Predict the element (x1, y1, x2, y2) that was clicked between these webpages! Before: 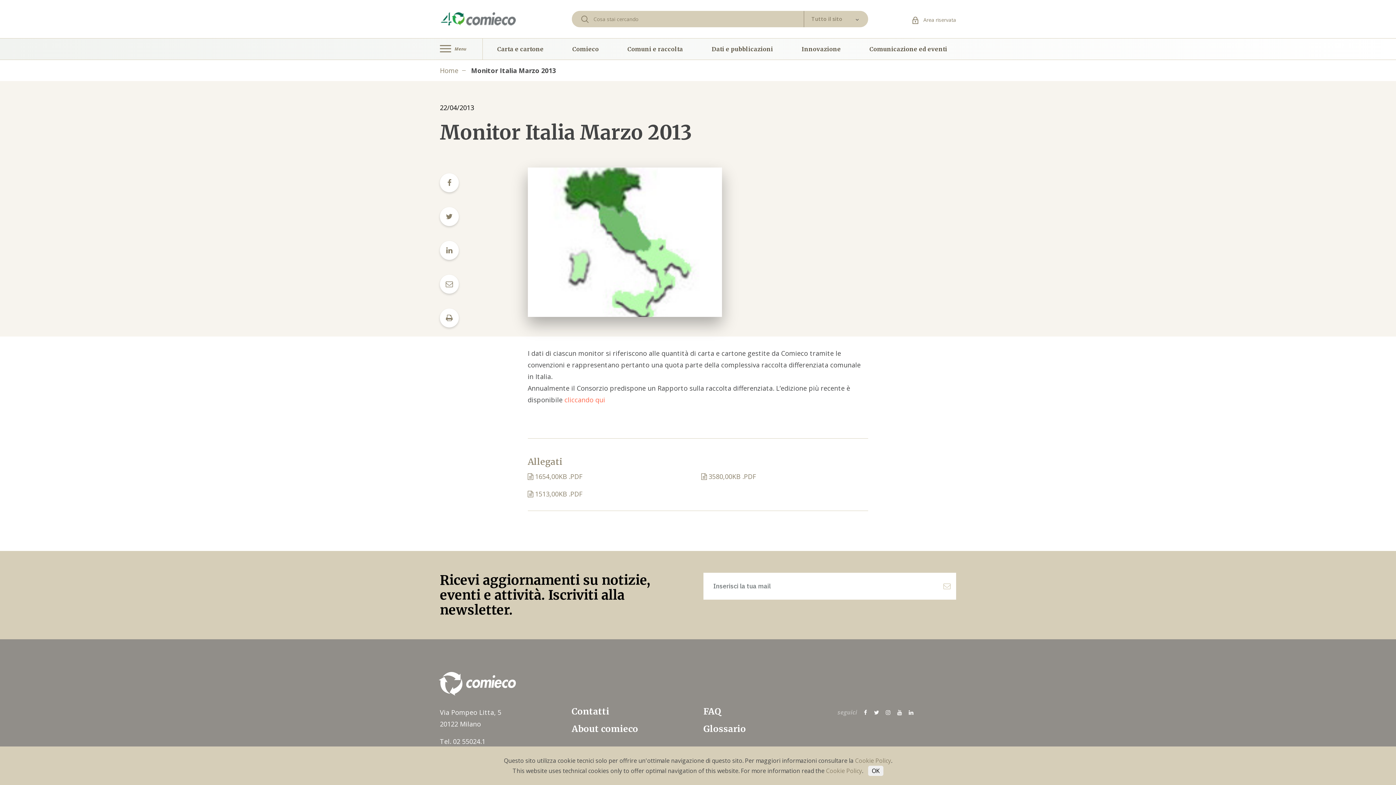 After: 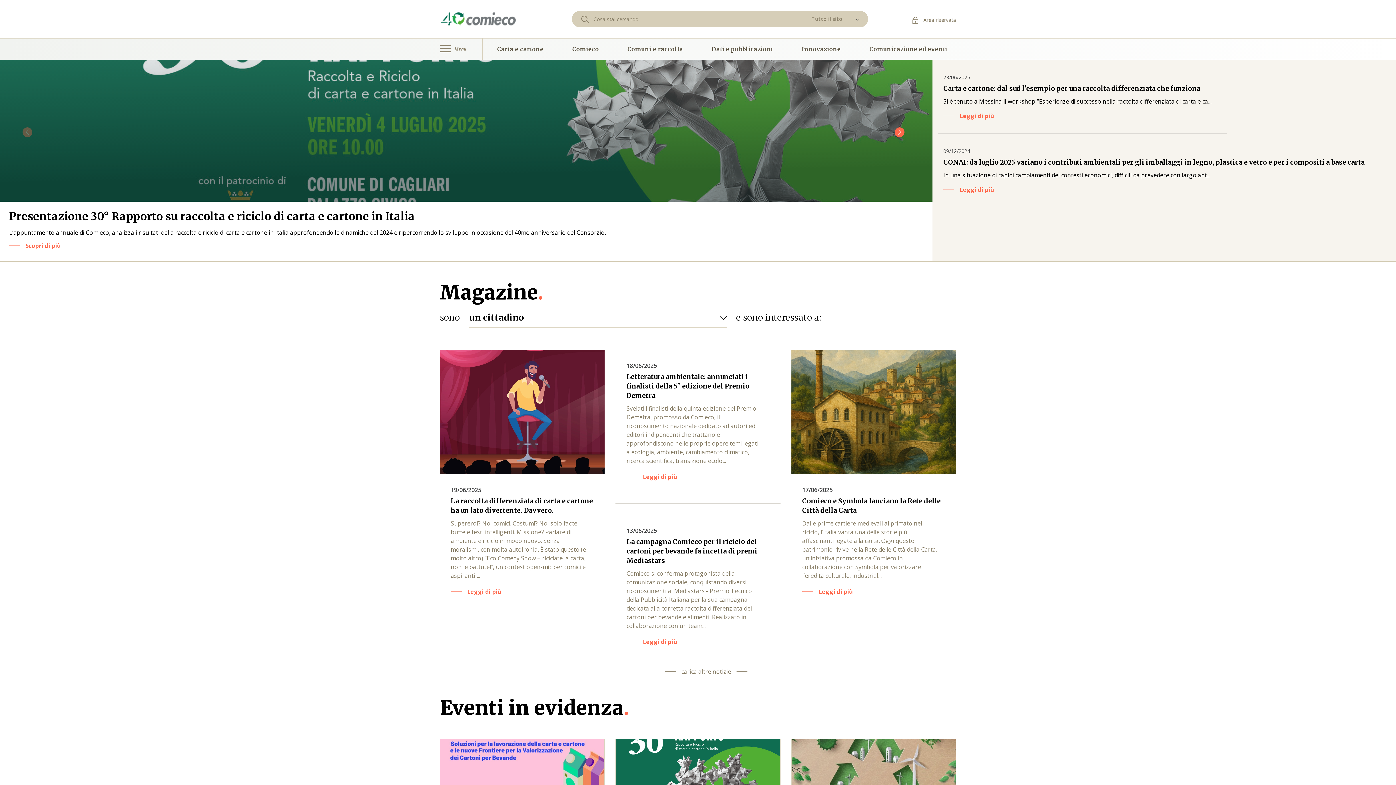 Action: bbox: (440, 7, 517, 30)